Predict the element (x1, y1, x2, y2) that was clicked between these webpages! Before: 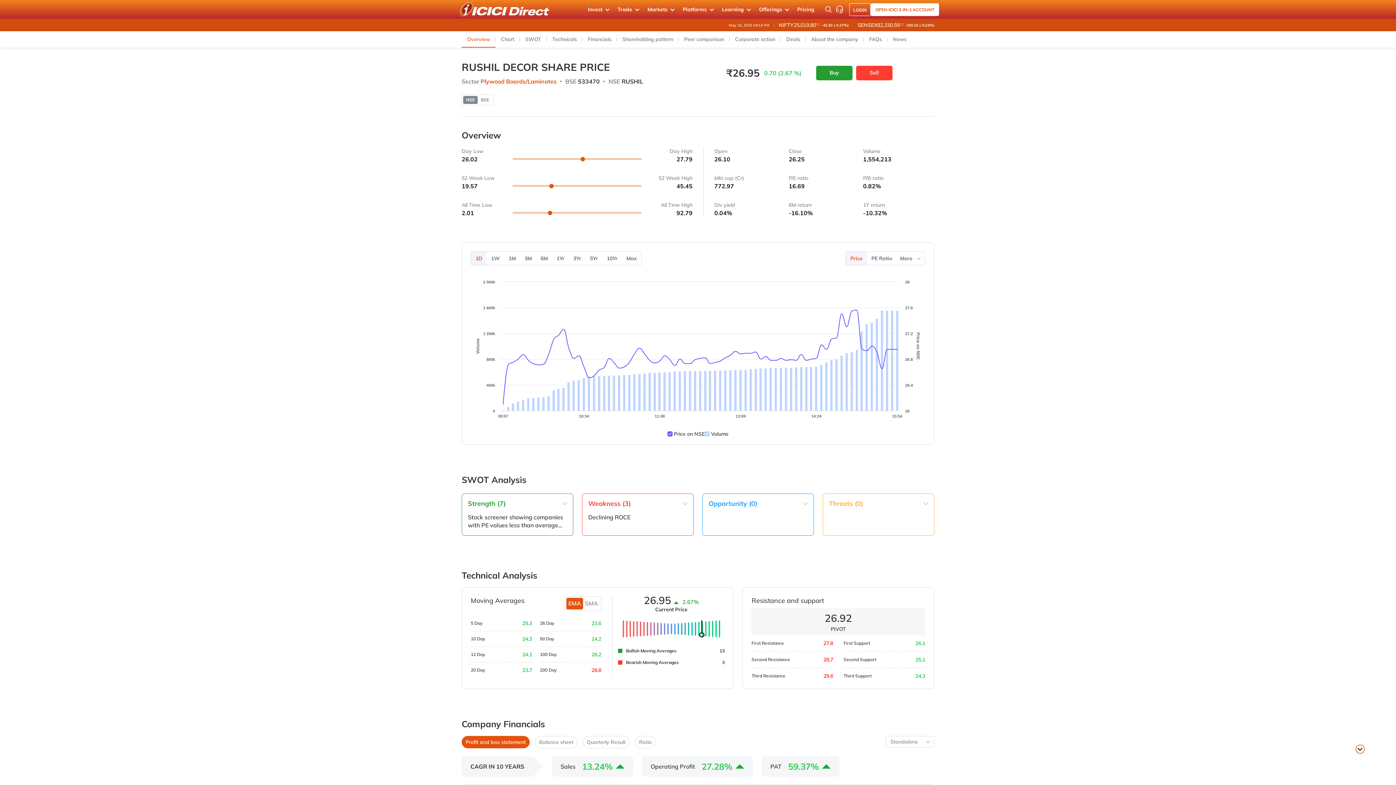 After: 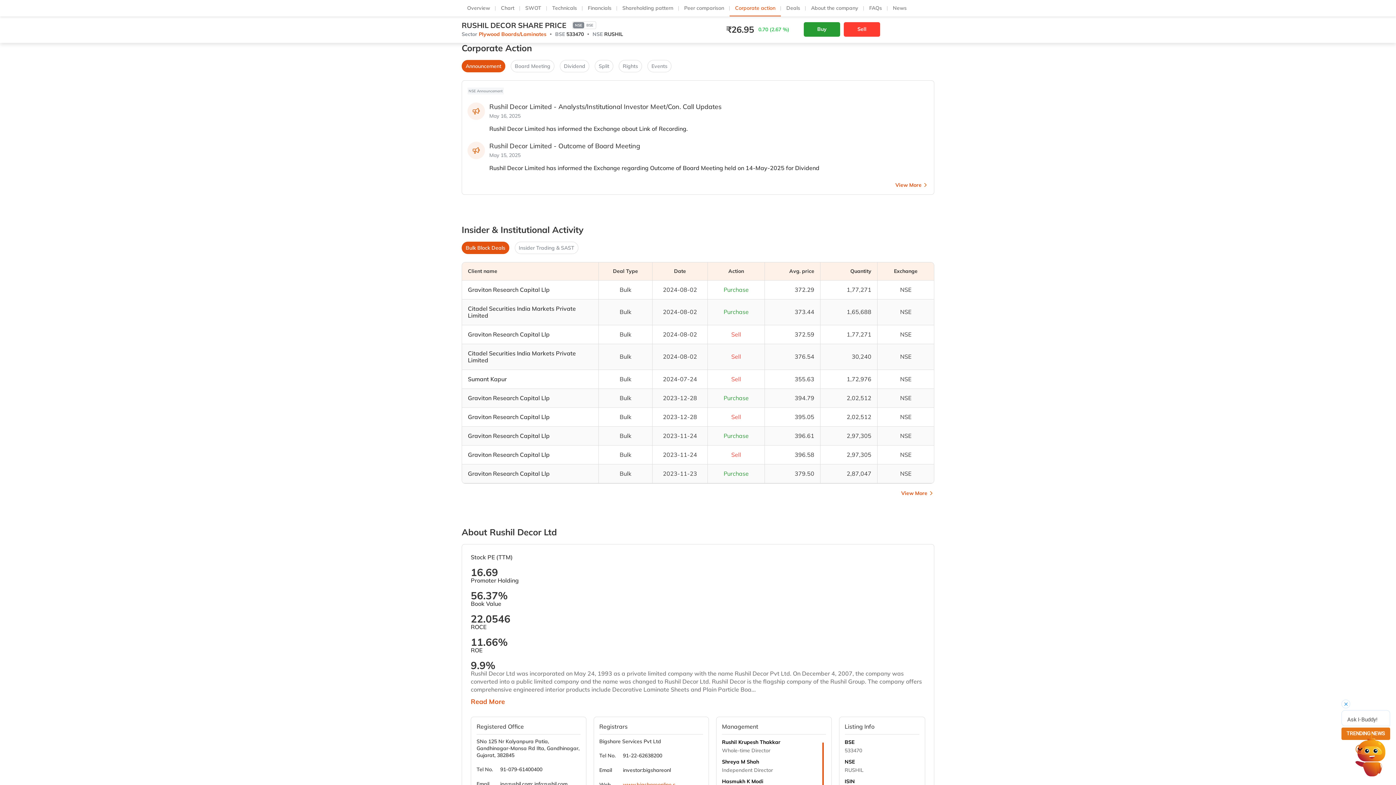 Action: label: Corporate action bbox: (729, 27, 781, 38)